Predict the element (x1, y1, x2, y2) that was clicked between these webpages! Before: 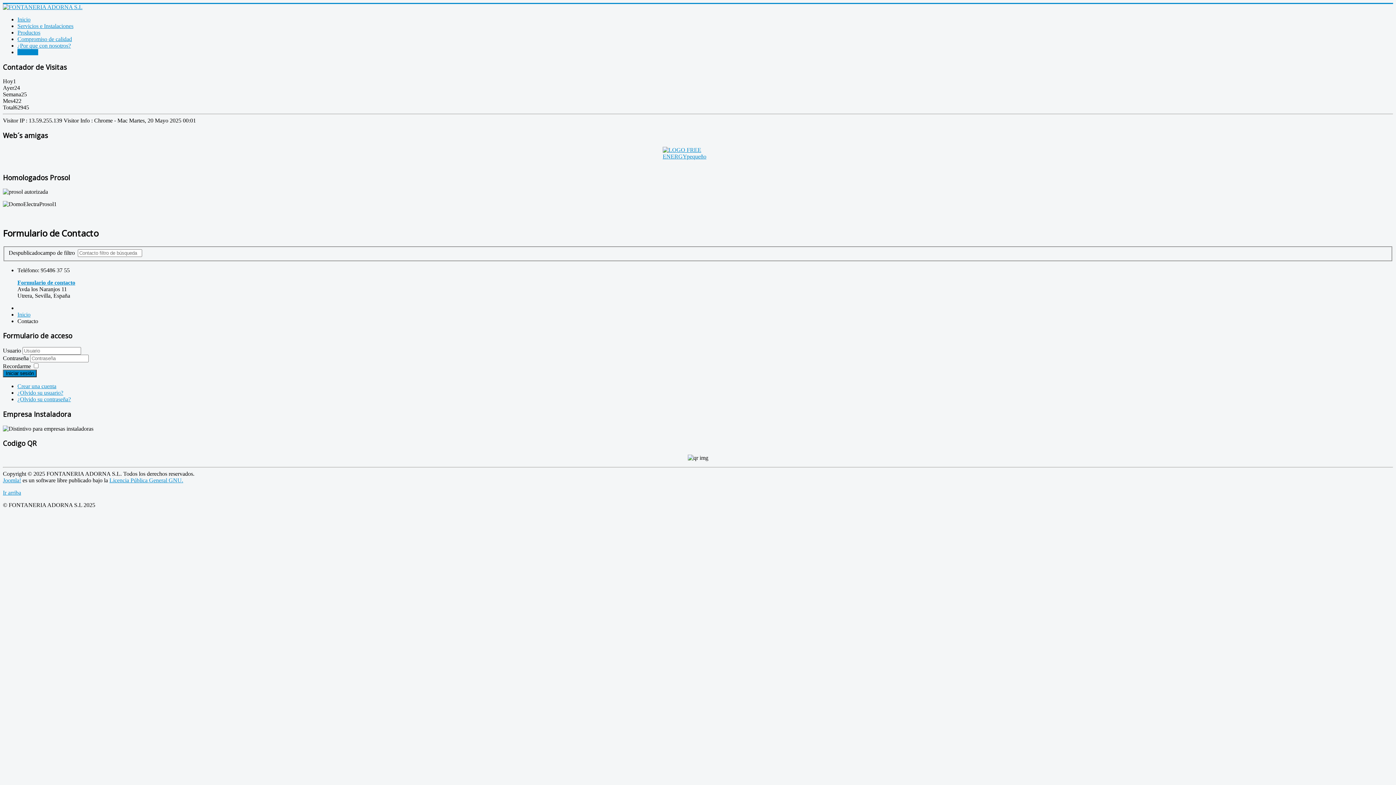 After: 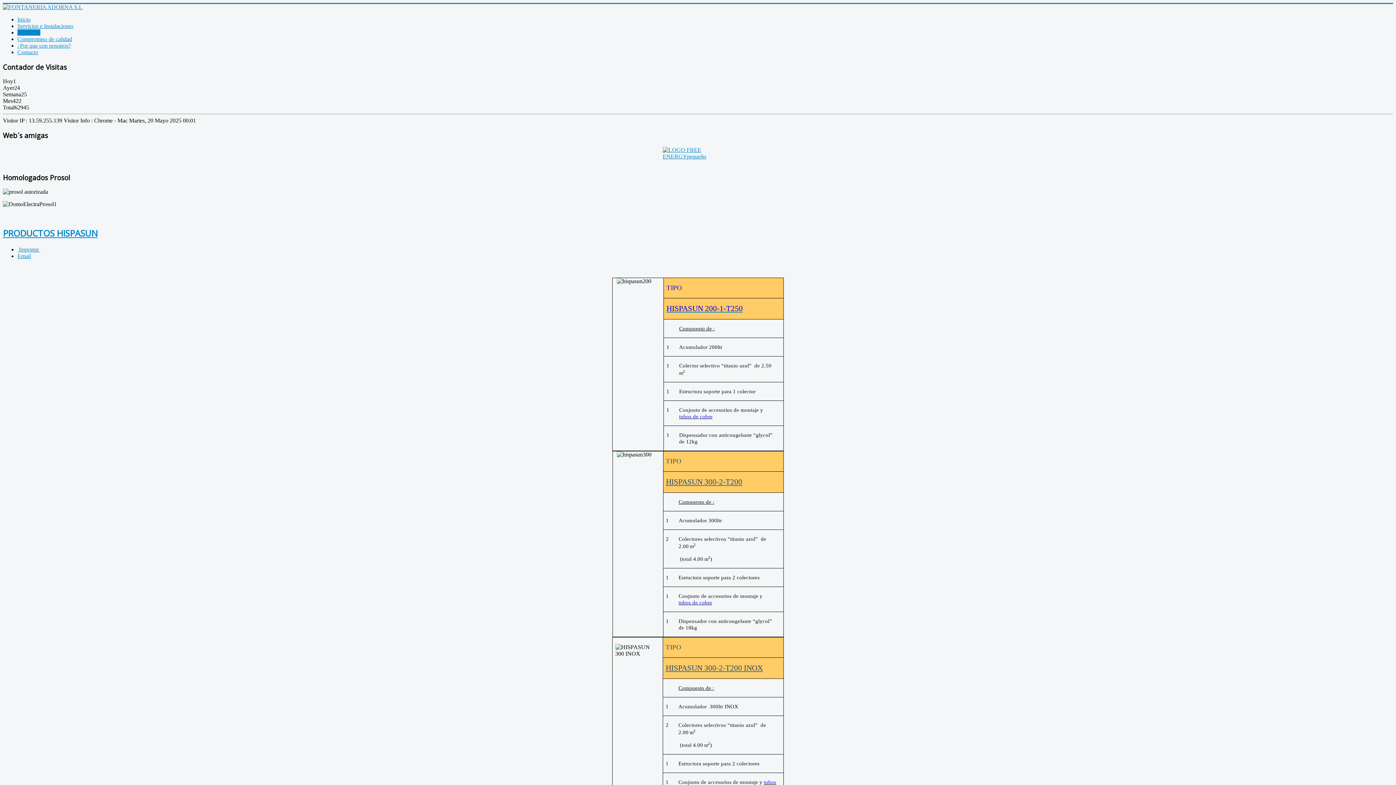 Action: bbox: (17, 29, 40, 35) label: Productos